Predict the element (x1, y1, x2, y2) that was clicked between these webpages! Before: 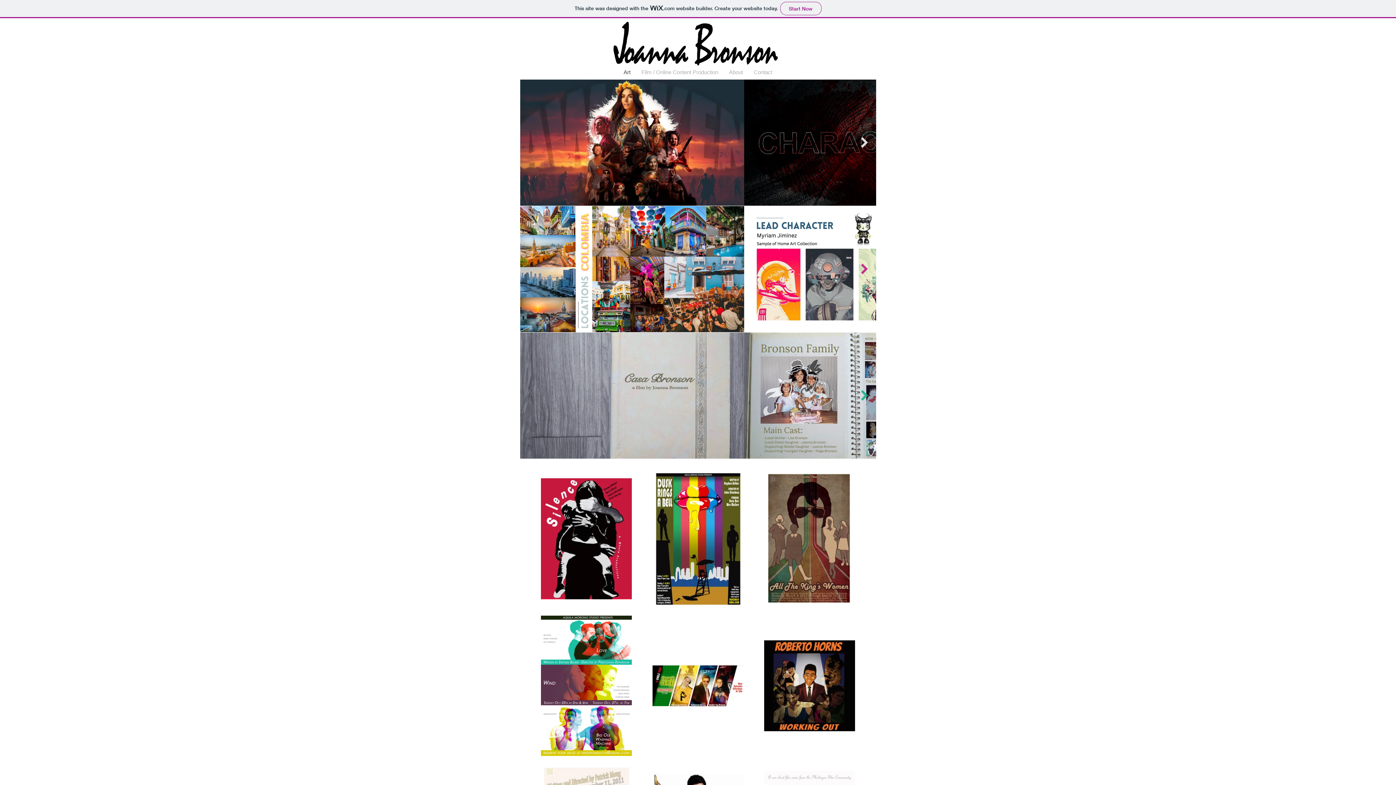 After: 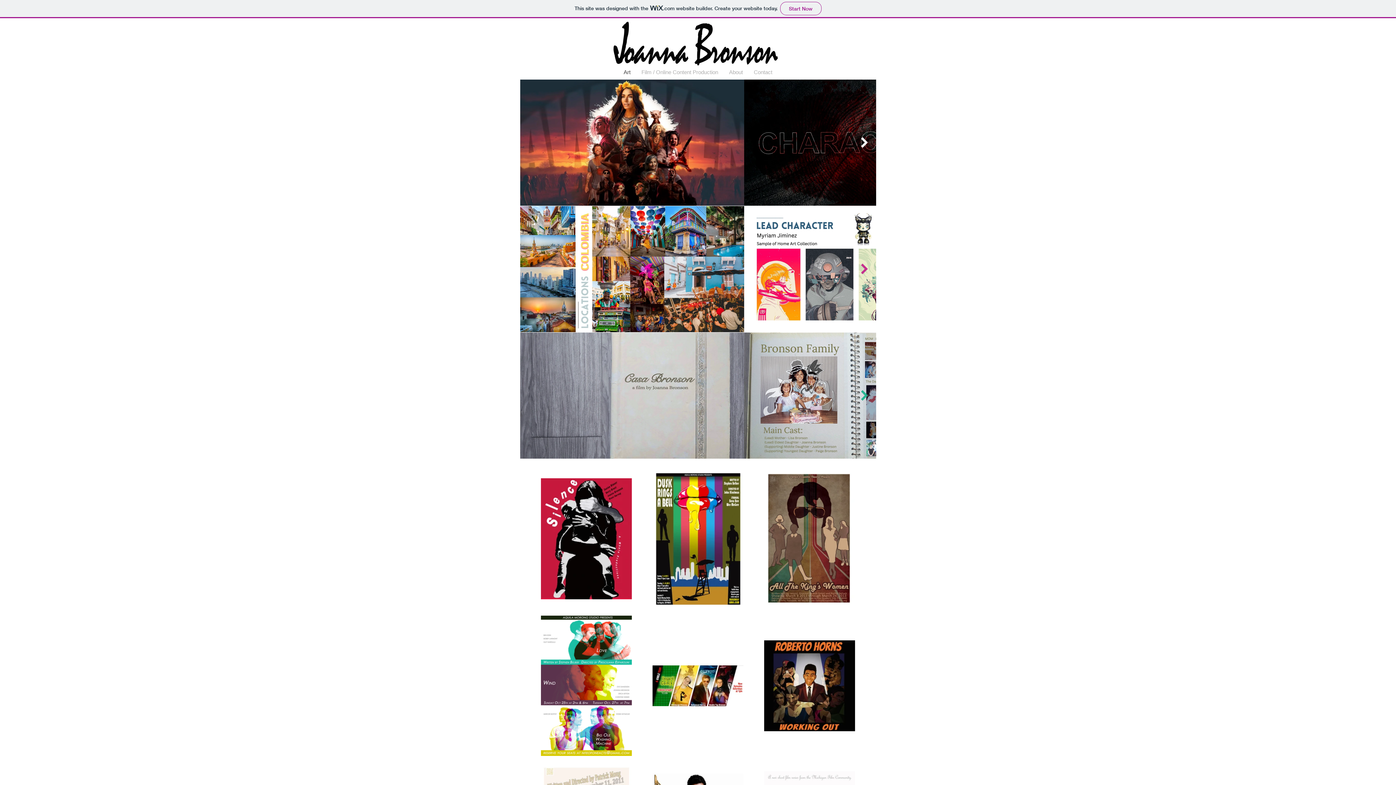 Action: bbox: (861, 137, 868, 147) label: Next Item